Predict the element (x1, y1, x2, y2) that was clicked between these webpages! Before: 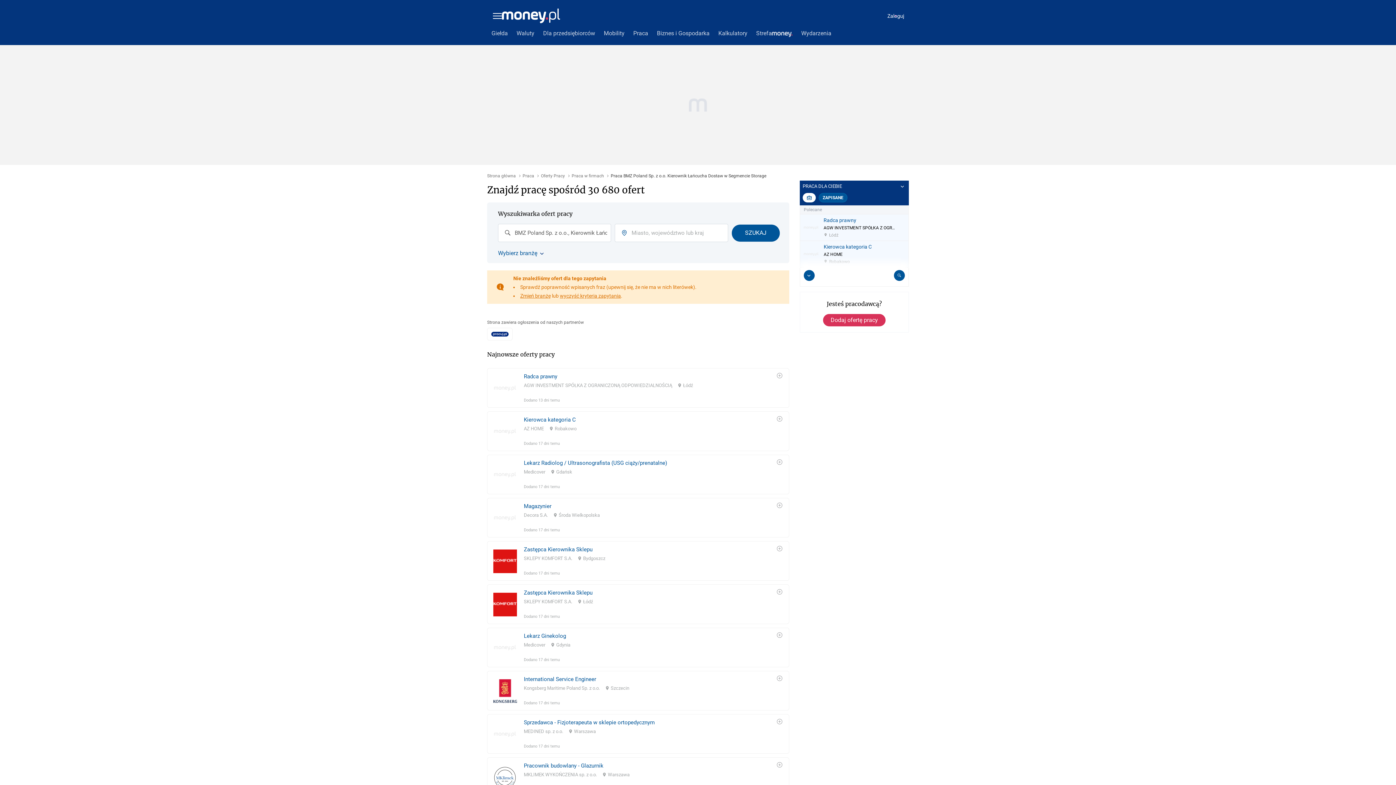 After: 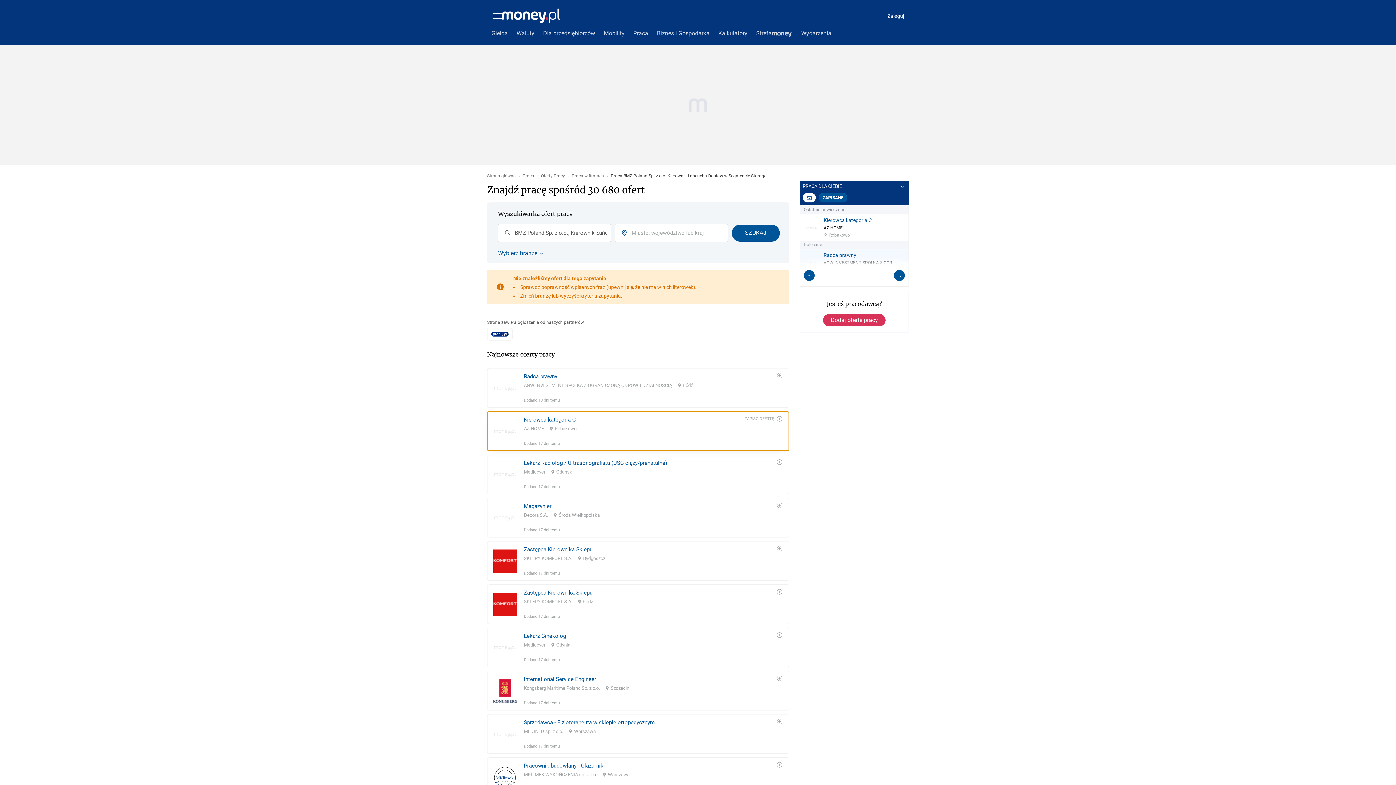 Action: bbox: (487, 398, 789, 438) label: Kierowca kategoria C
AZ HOME
Robakowo
Dodano 17 dni temu